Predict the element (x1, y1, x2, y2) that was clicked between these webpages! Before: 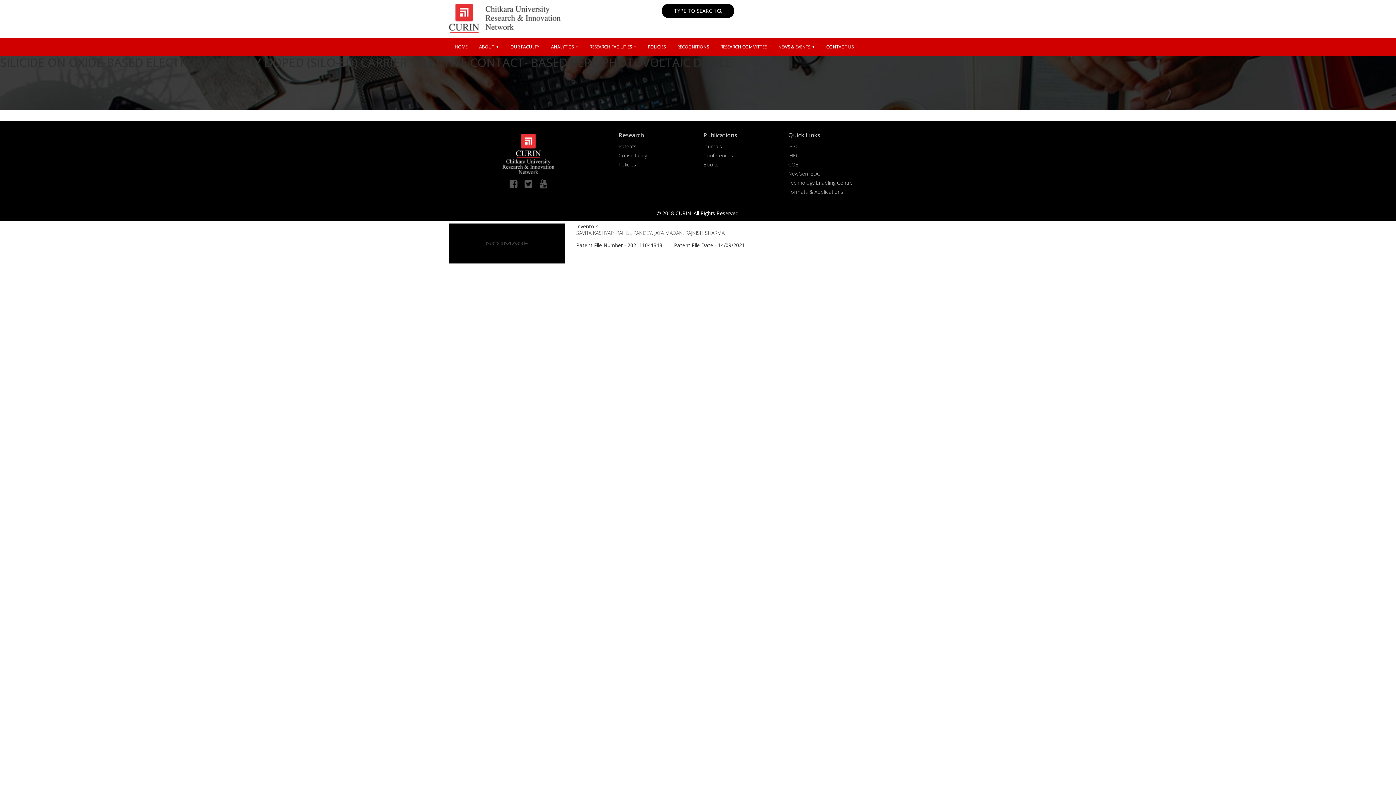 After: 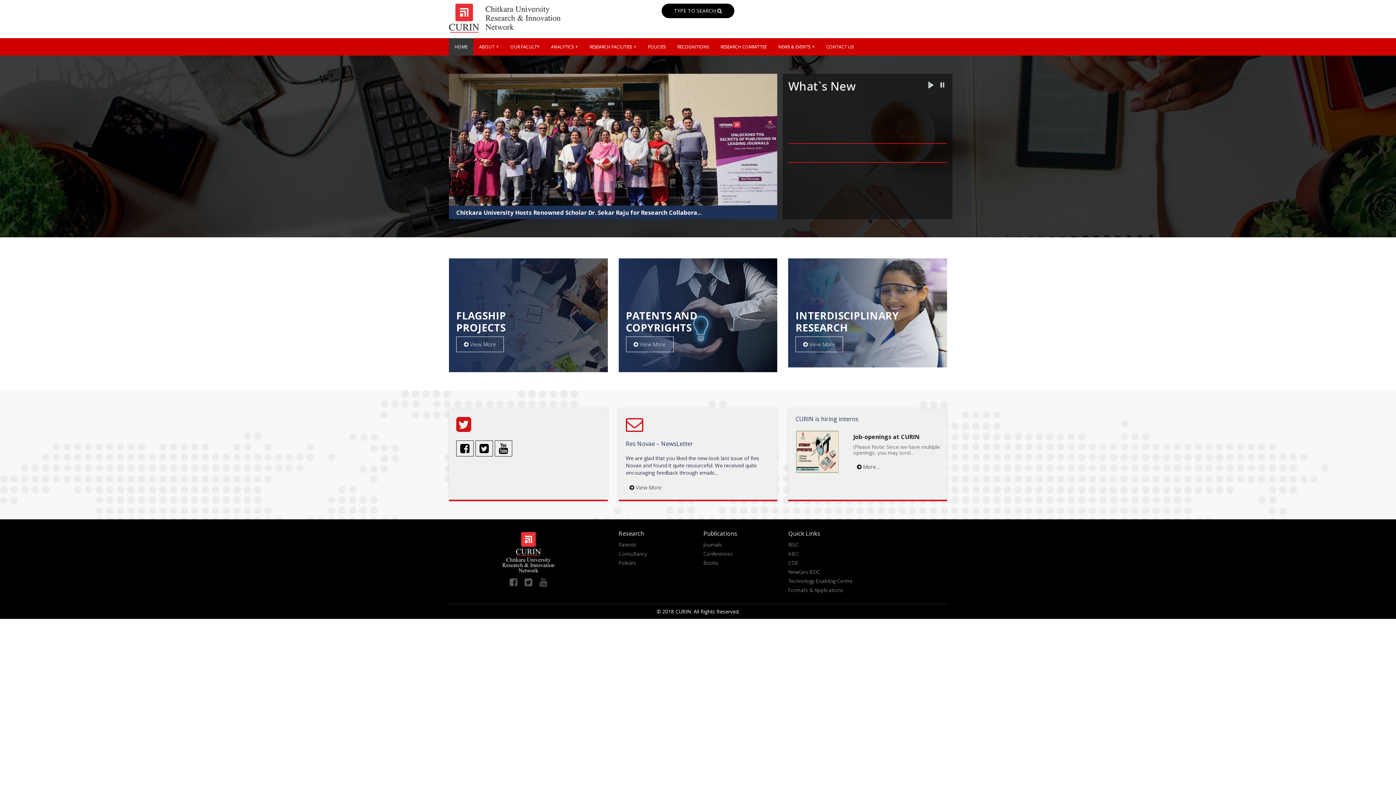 Action: label: HOME bbox: (449, 38, 473, 55)